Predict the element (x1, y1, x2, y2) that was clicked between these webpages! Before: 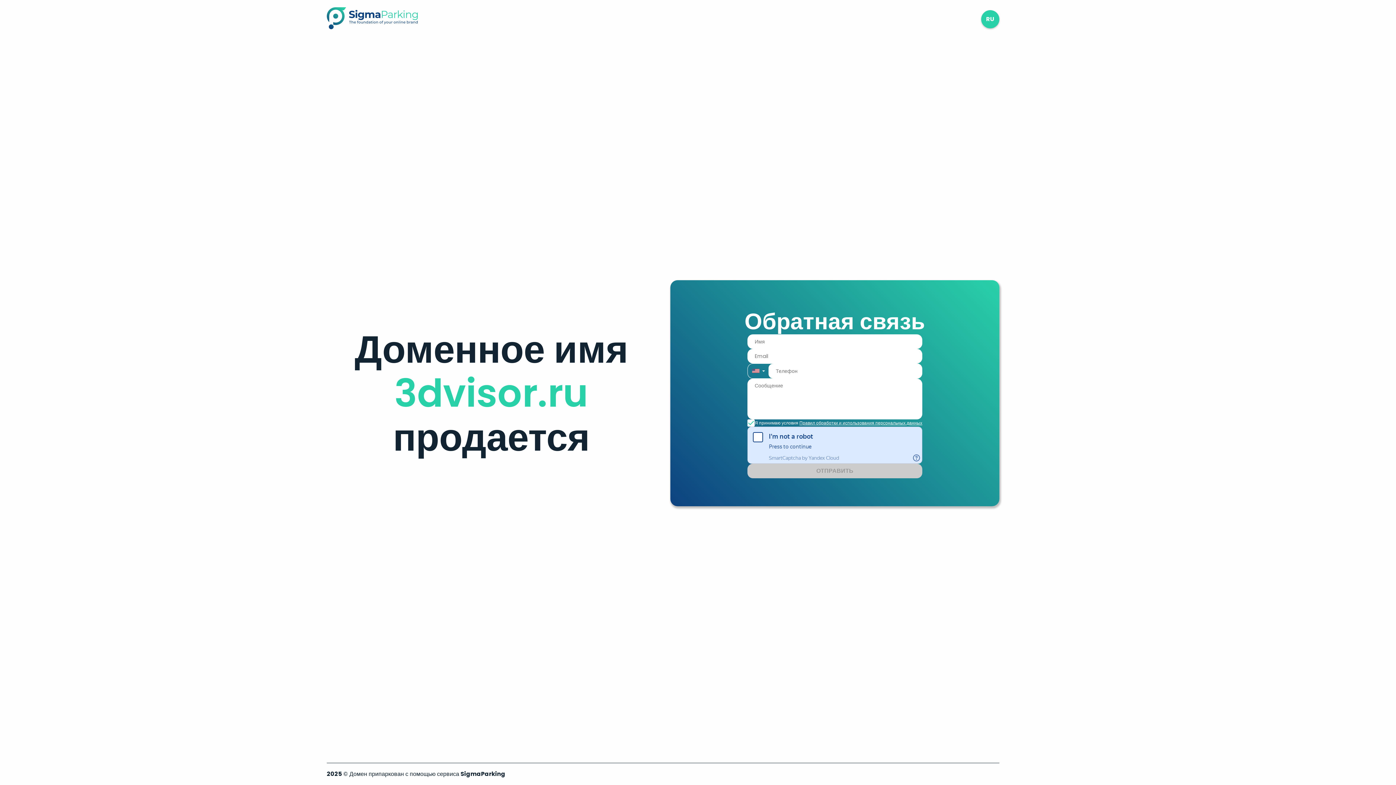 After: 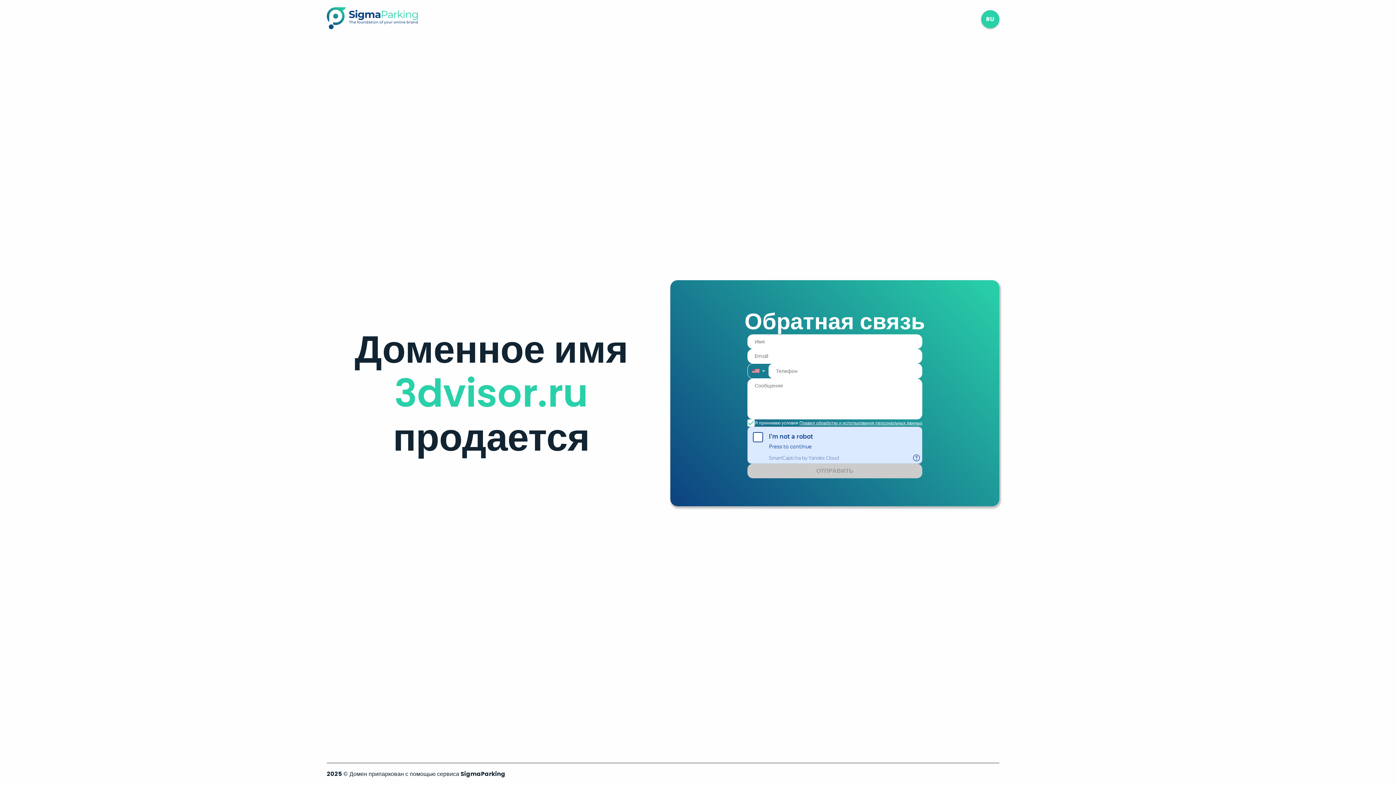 Action: bbox: (799, 420, 922, 426) label: Правил обработки и использования персональных данных